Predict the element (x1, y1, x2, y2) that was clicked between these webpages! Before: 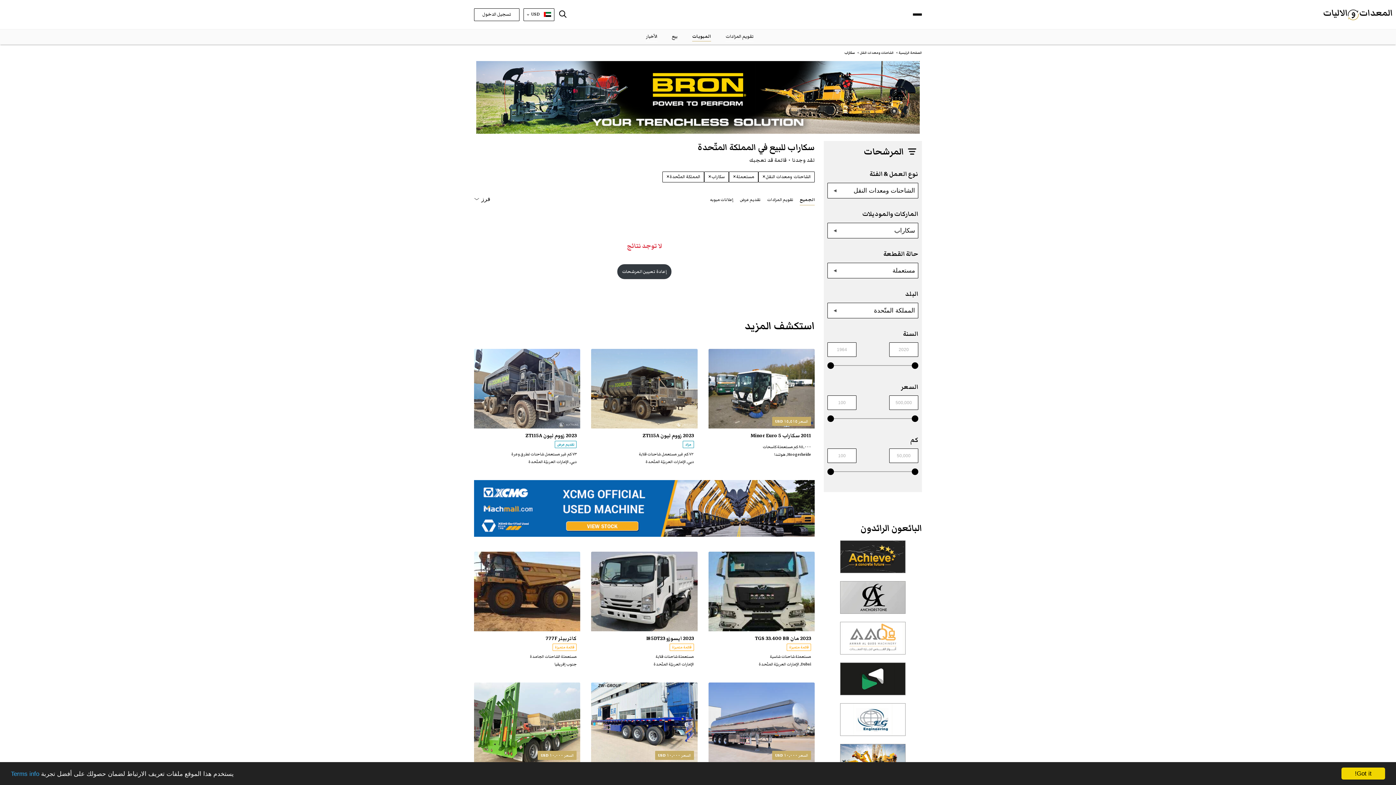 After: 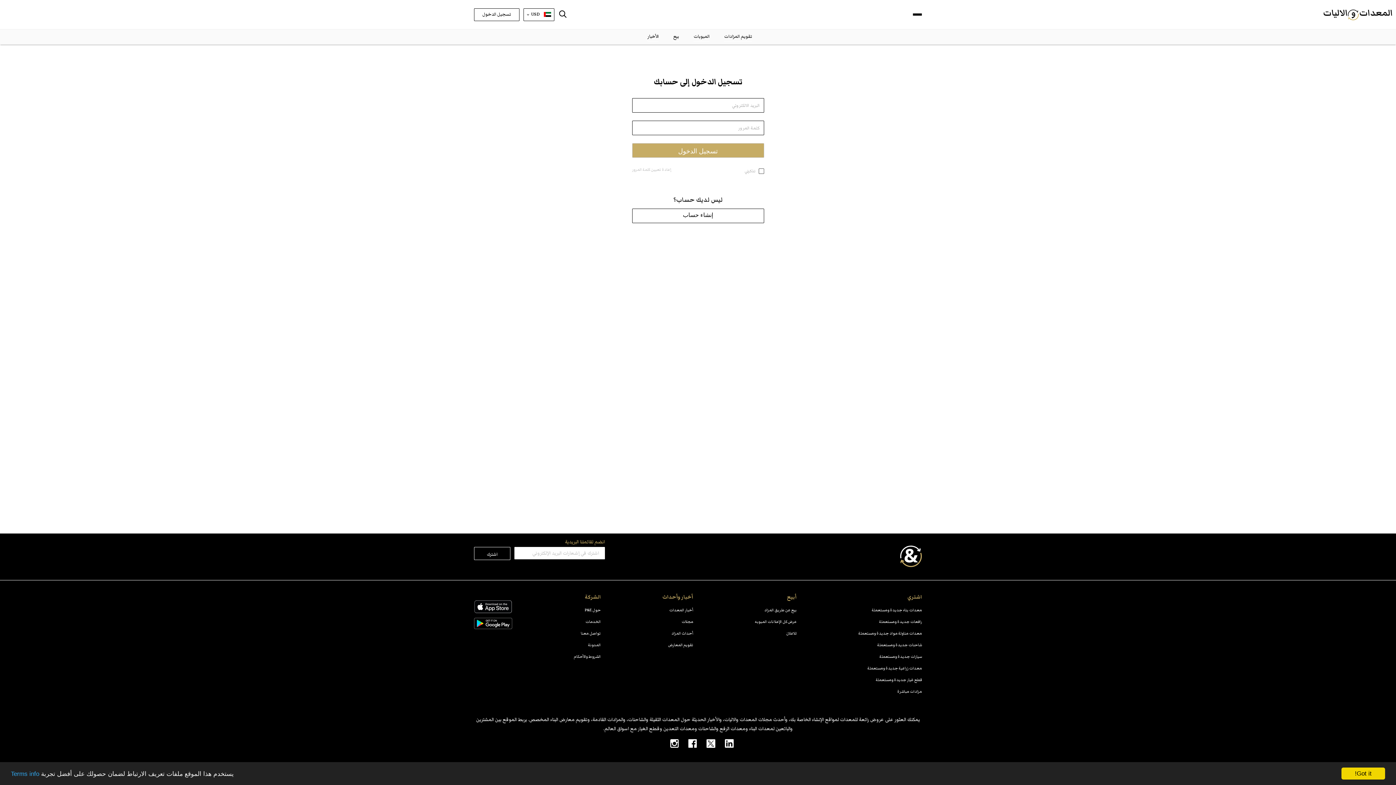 Action: label: تسجيل الدخول bbox: (474, 8, 519, 20)